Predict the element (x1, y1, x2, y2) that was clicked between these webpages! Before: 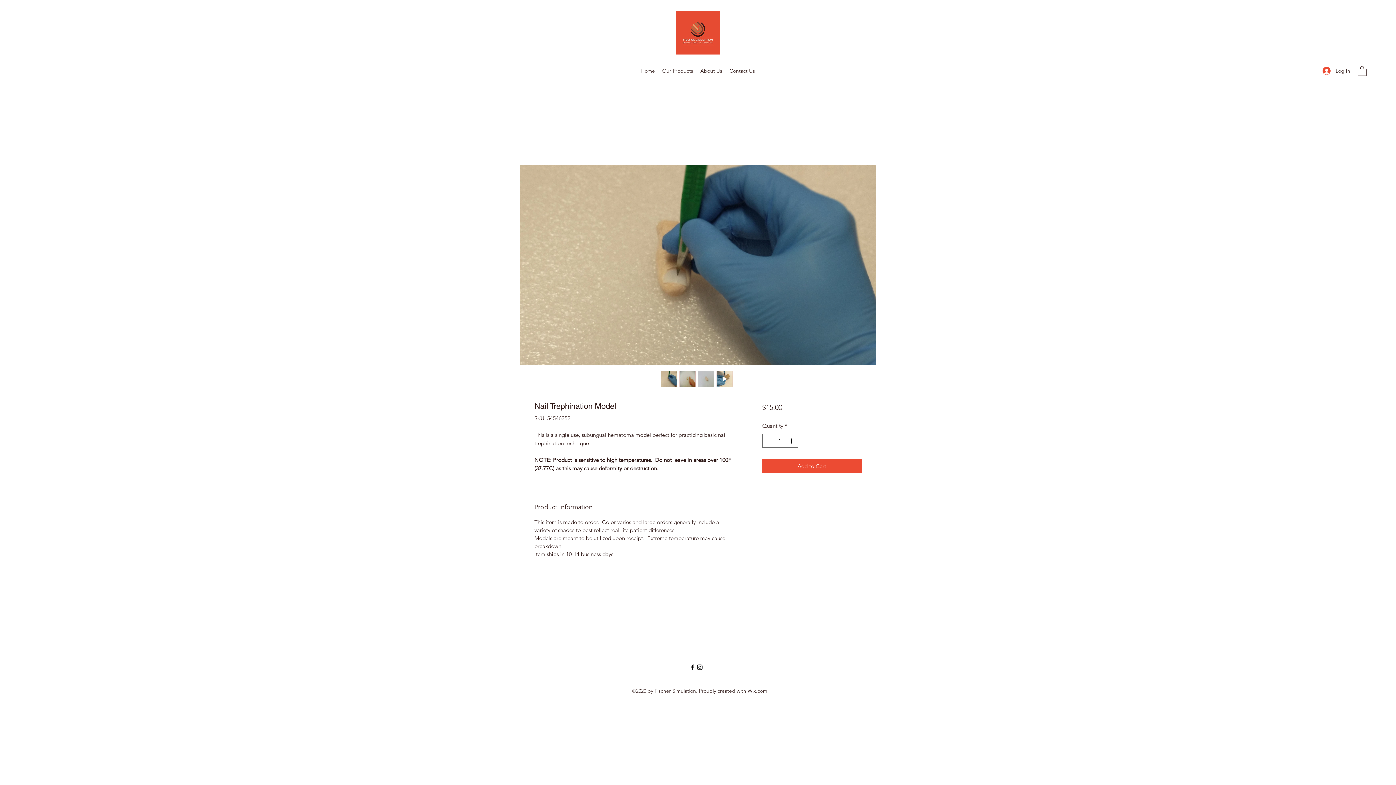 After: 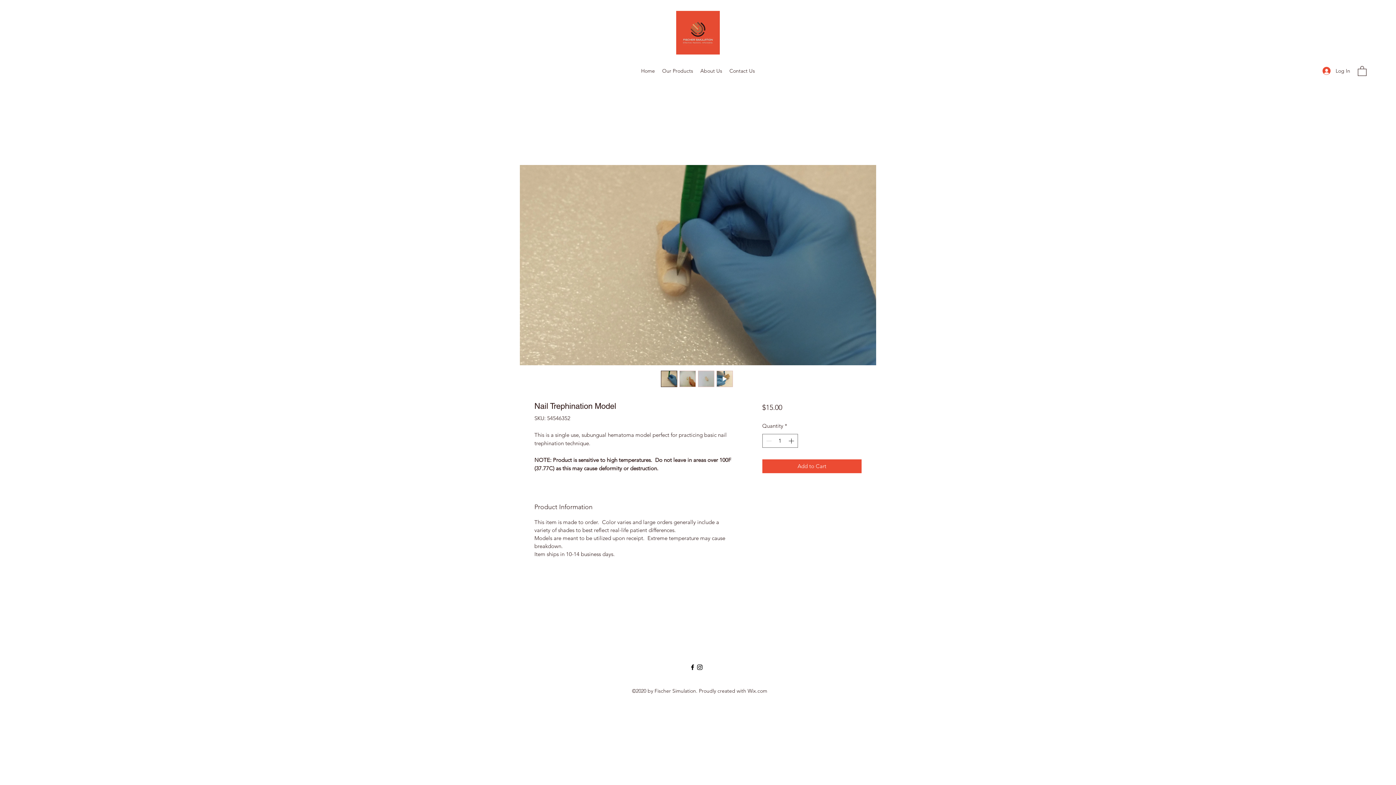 Action: bbox: (716, 370, 733, 387)